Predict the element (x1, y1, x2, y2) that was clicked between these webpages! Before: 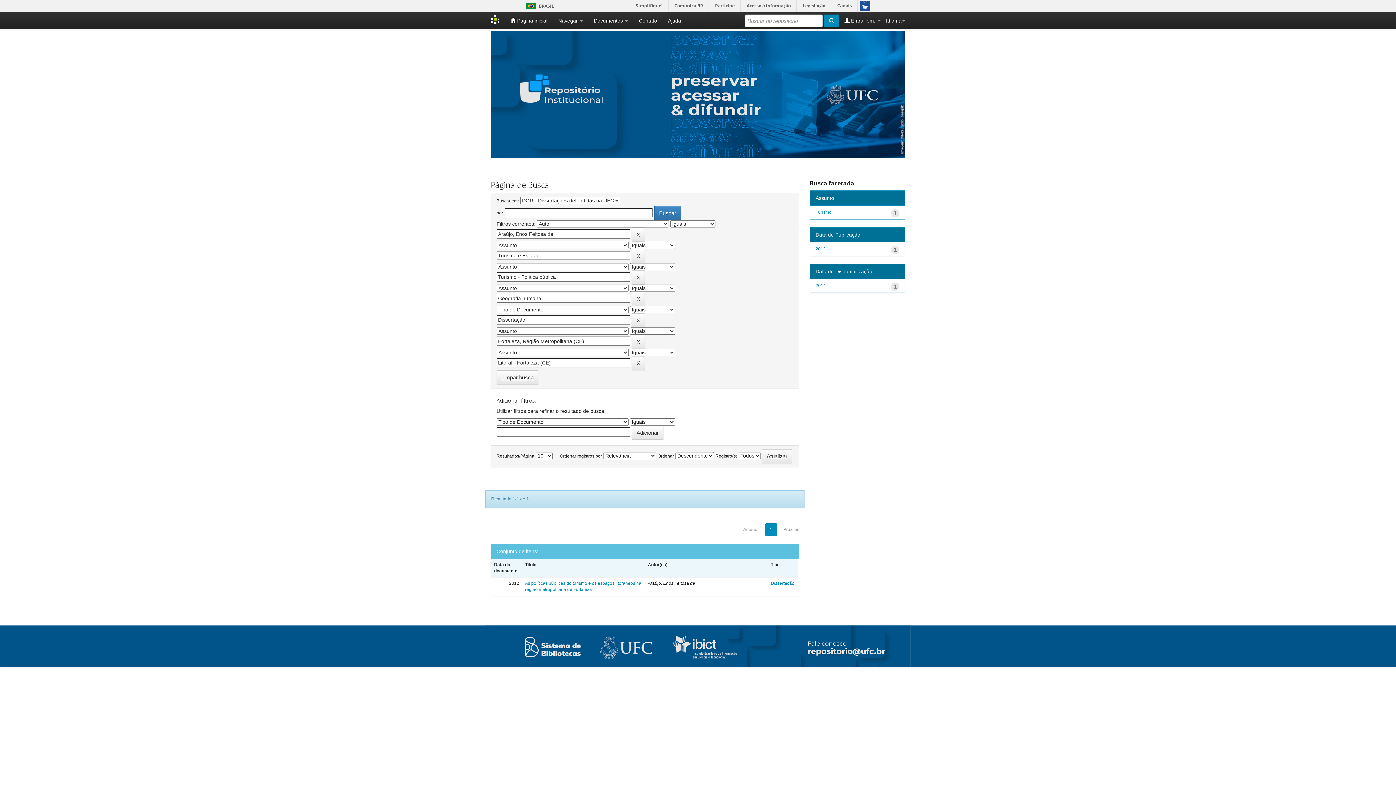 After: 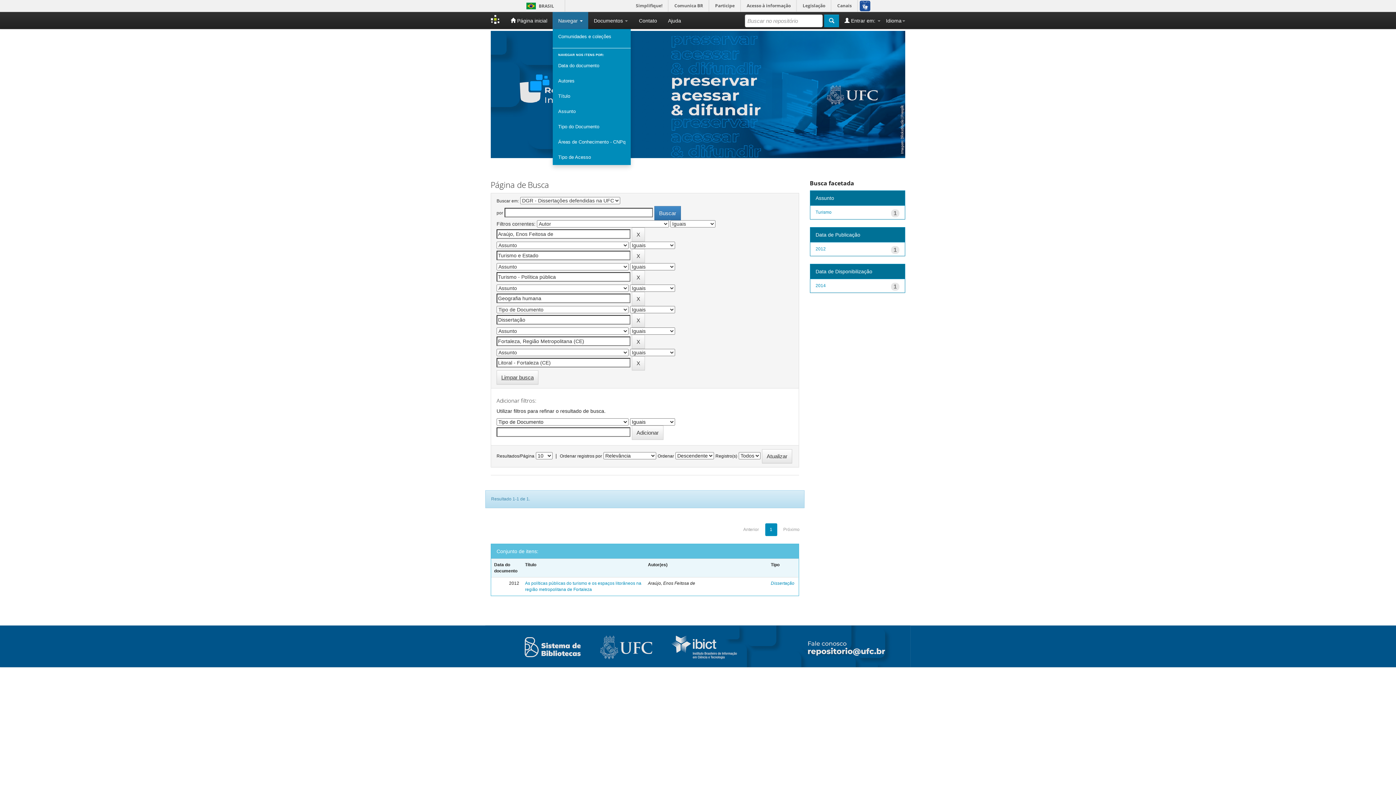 Action: bbox: (552, 12, 588, 29) label: Navegar 